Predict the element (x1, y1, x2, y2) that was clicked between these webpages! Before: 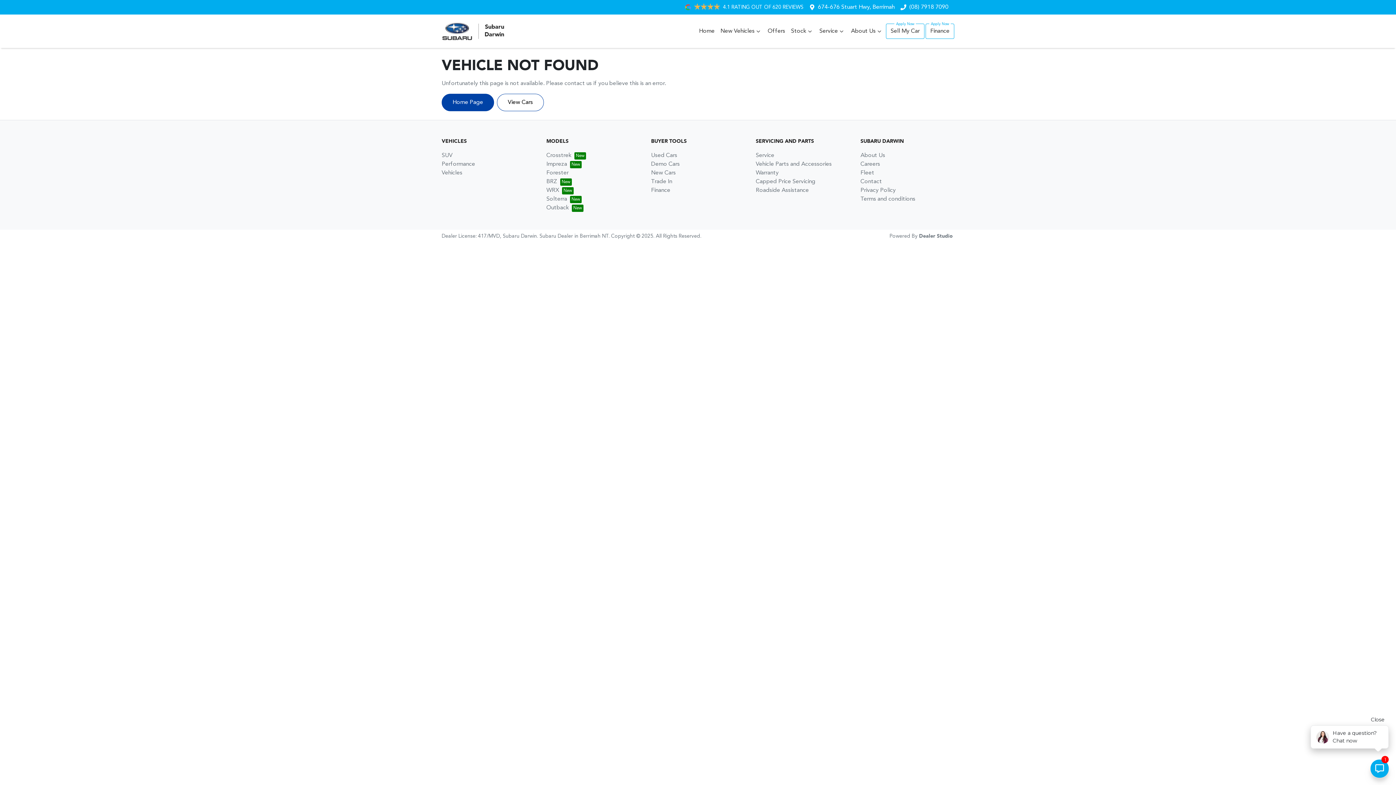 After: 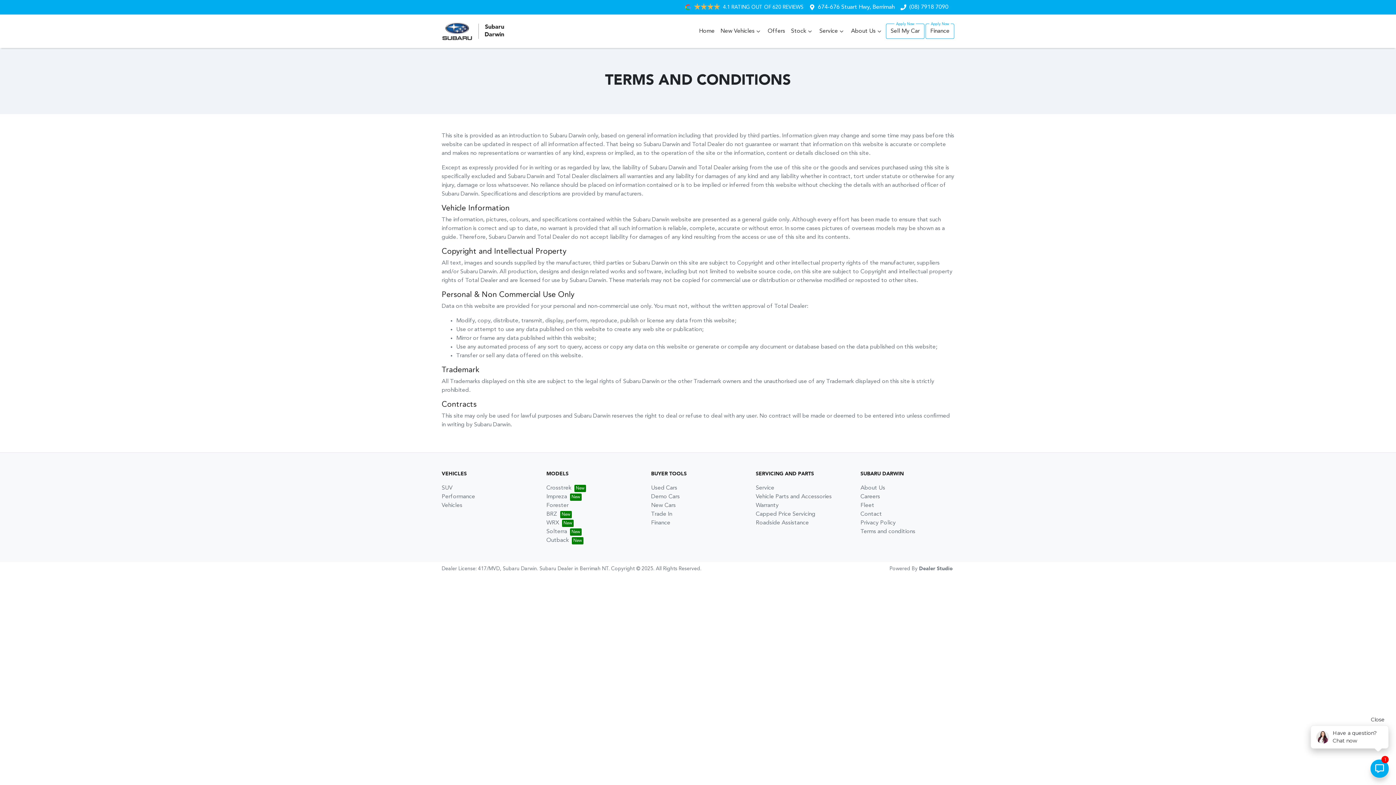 Action: bbox: (860, 196, 915, 202) label: Terms and conditions